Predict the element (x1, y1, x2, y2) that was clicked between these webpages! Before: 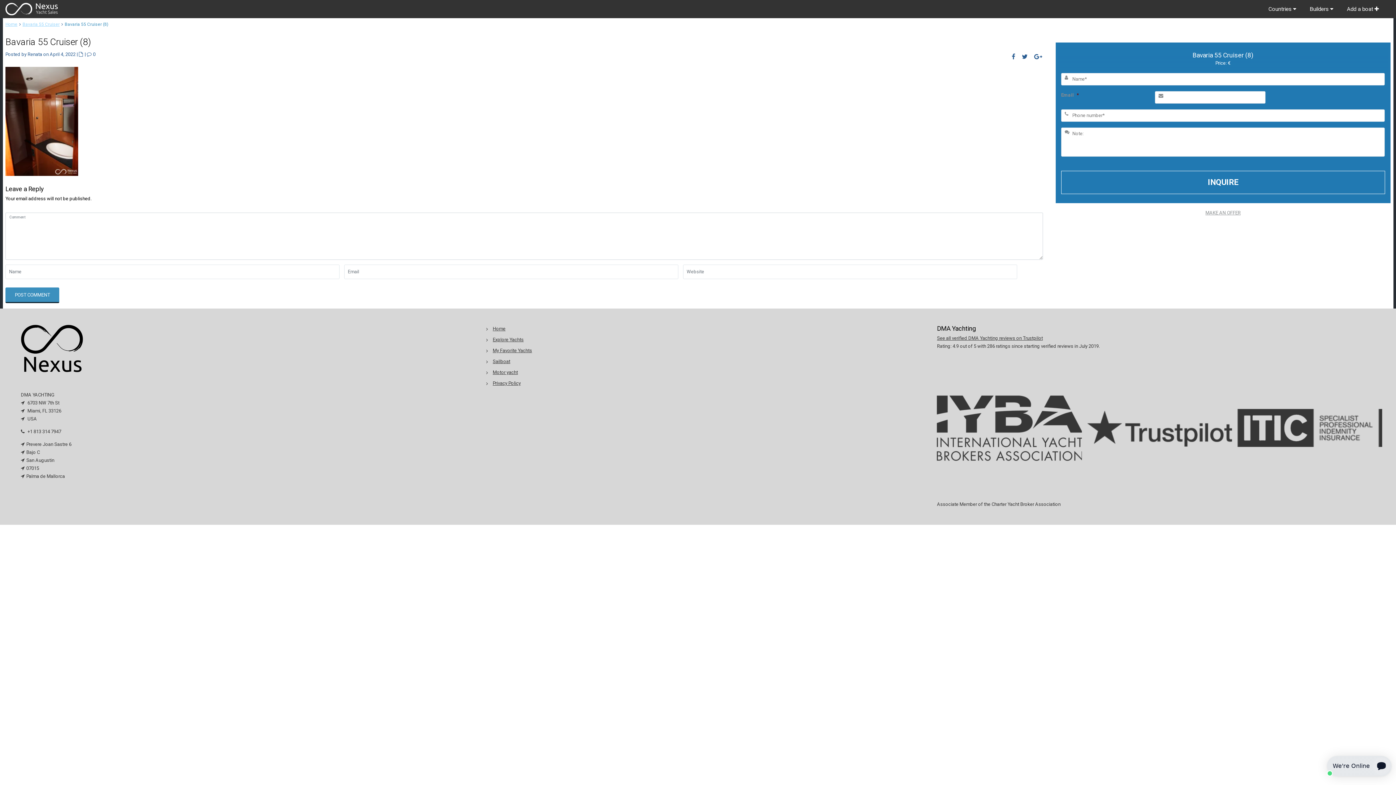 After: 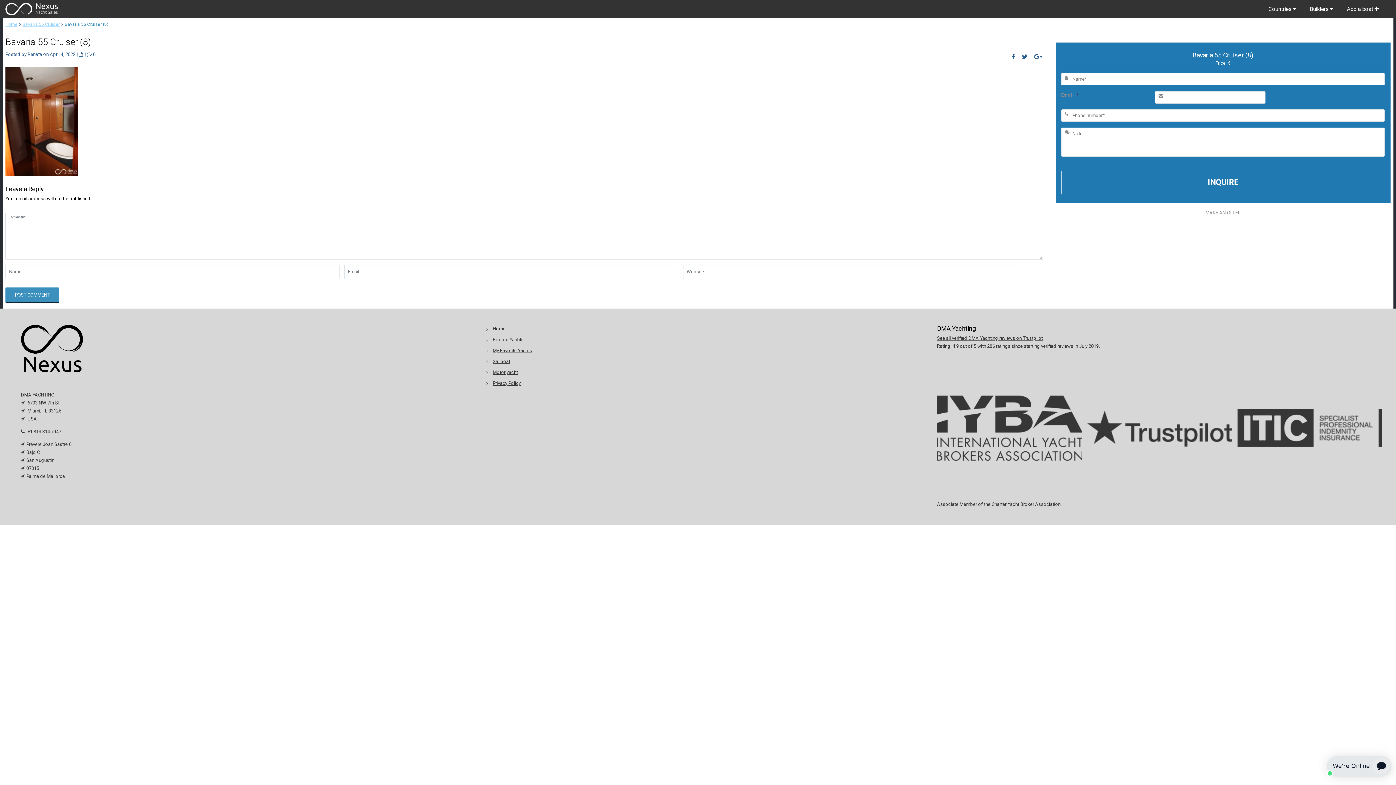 Action: bbox: (1237, 355, 1382, 500)